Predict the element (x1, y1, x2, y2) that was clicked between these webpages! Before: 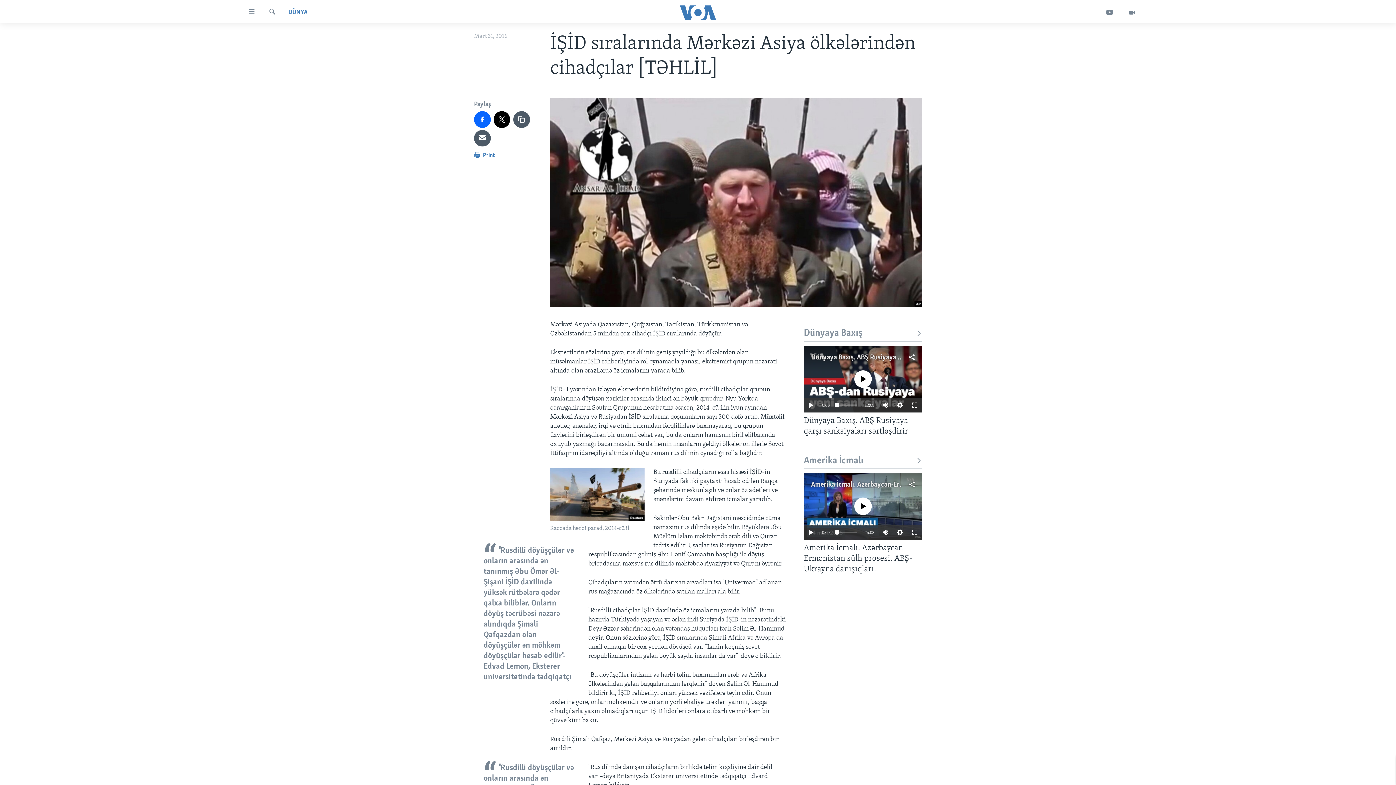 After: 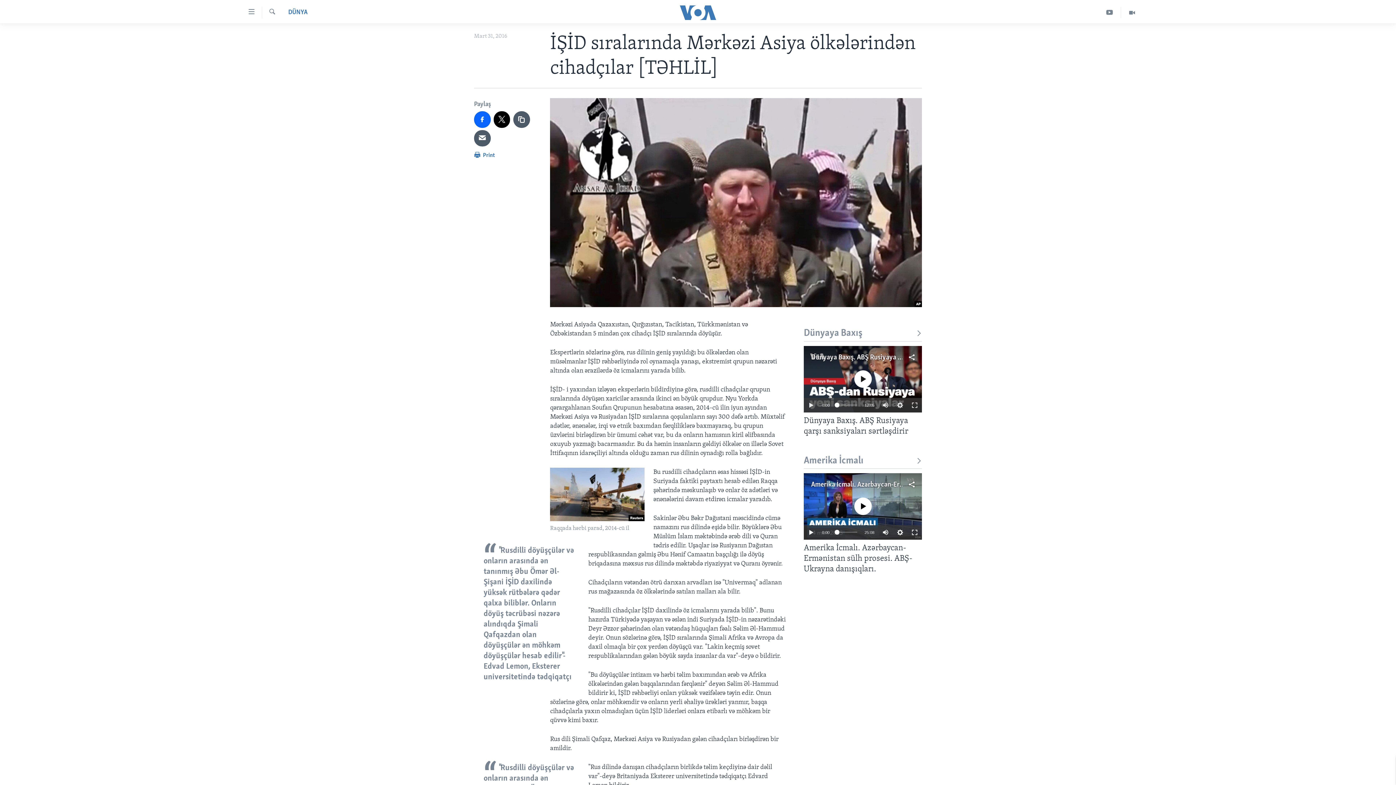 Action: bbox: (834, 402, 839, 407)